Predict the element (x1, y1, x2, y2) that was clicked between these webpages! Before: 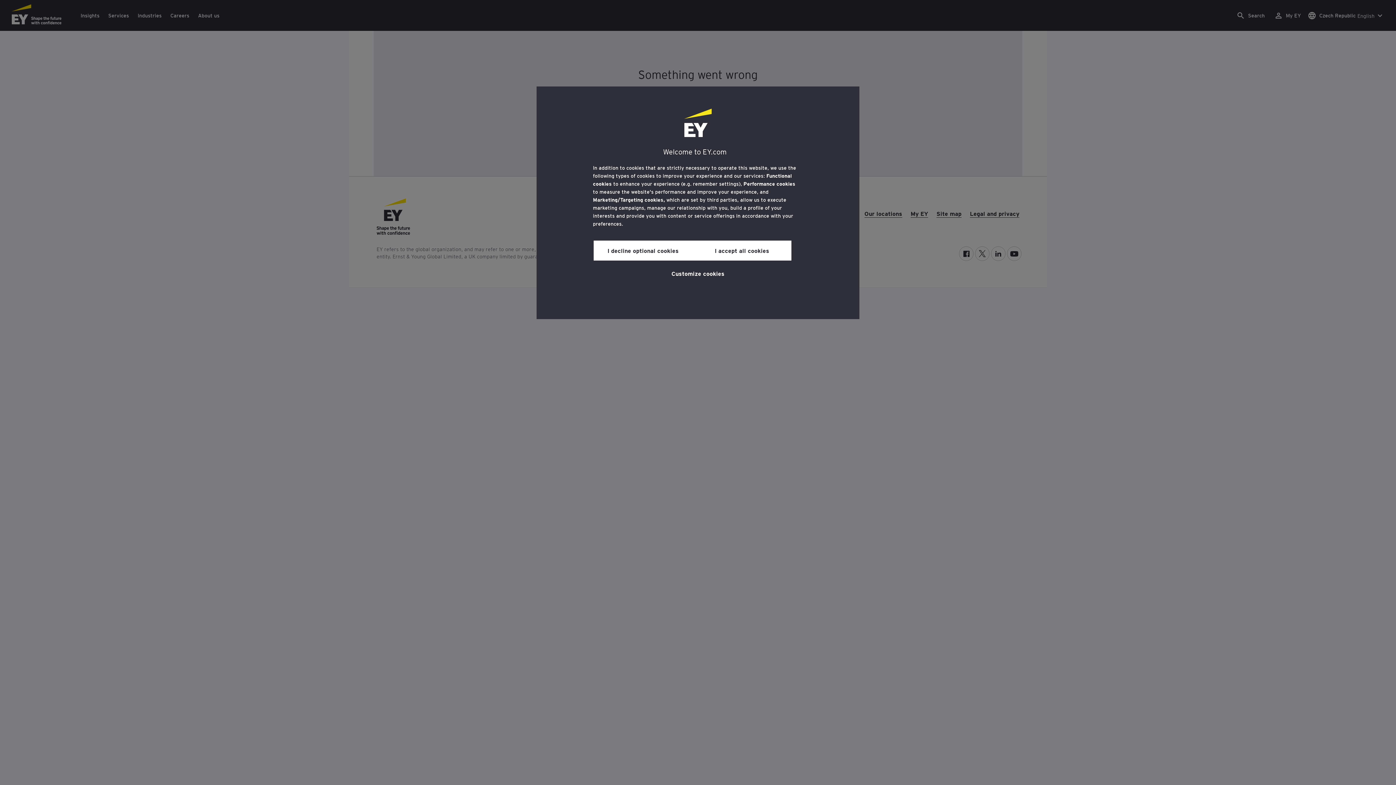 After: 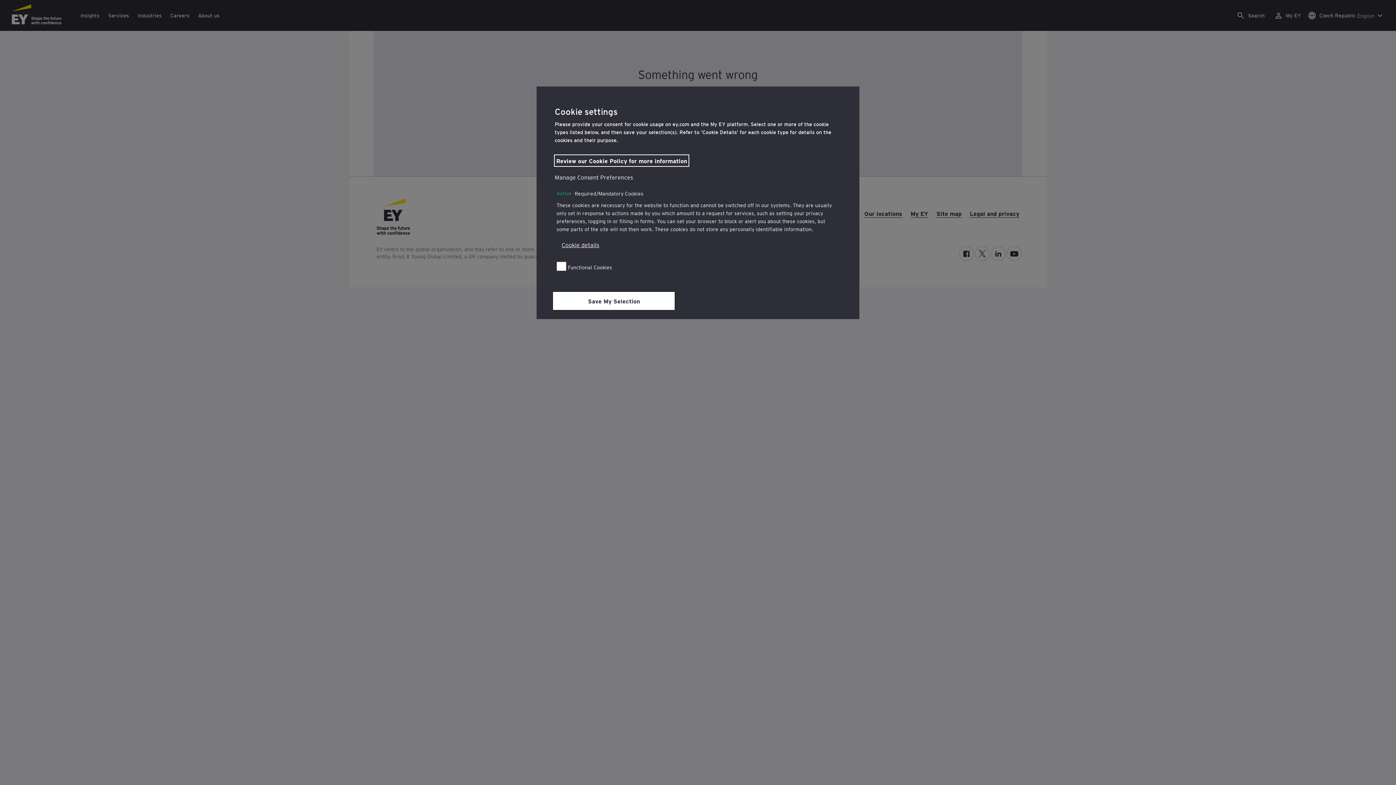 Action: label: Customize cookies bbox: (671, 264, 724, 281)